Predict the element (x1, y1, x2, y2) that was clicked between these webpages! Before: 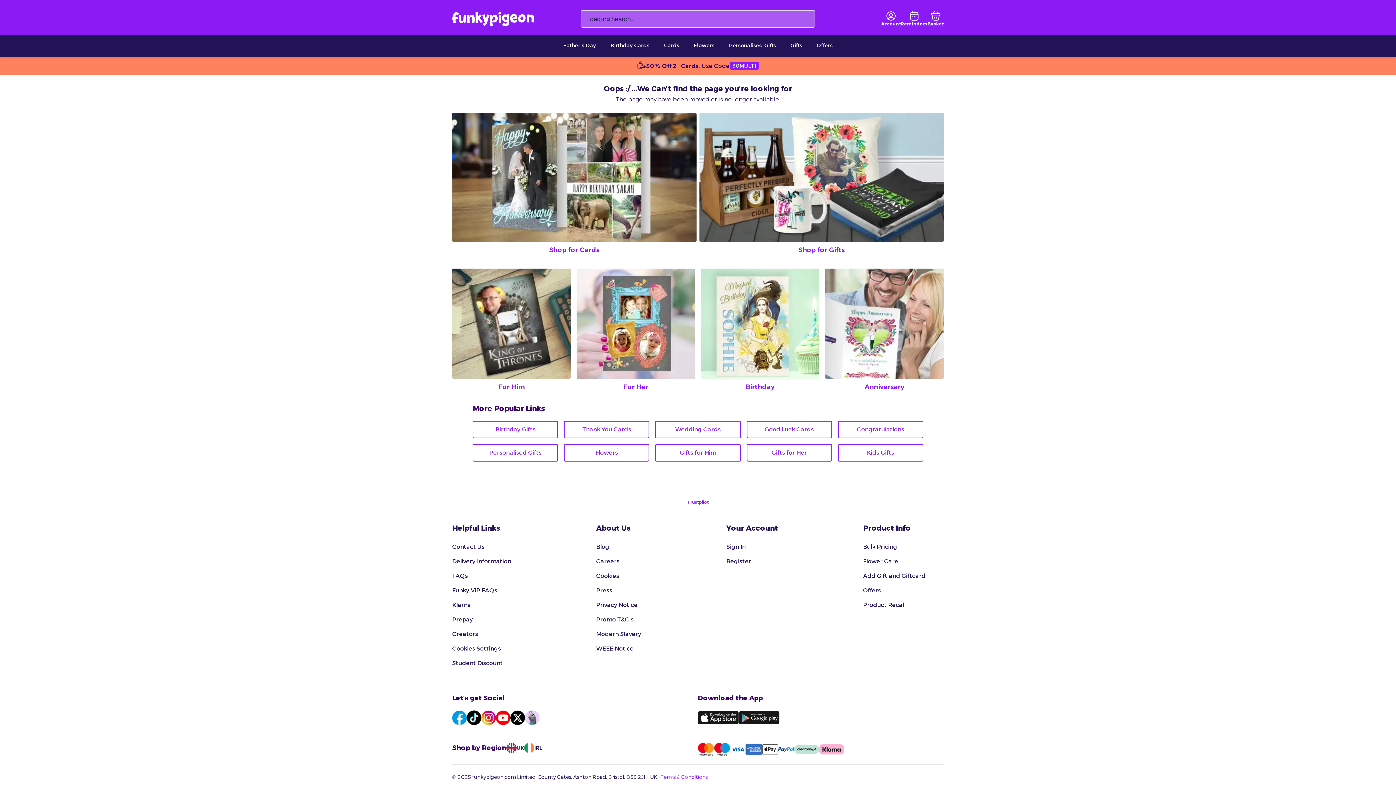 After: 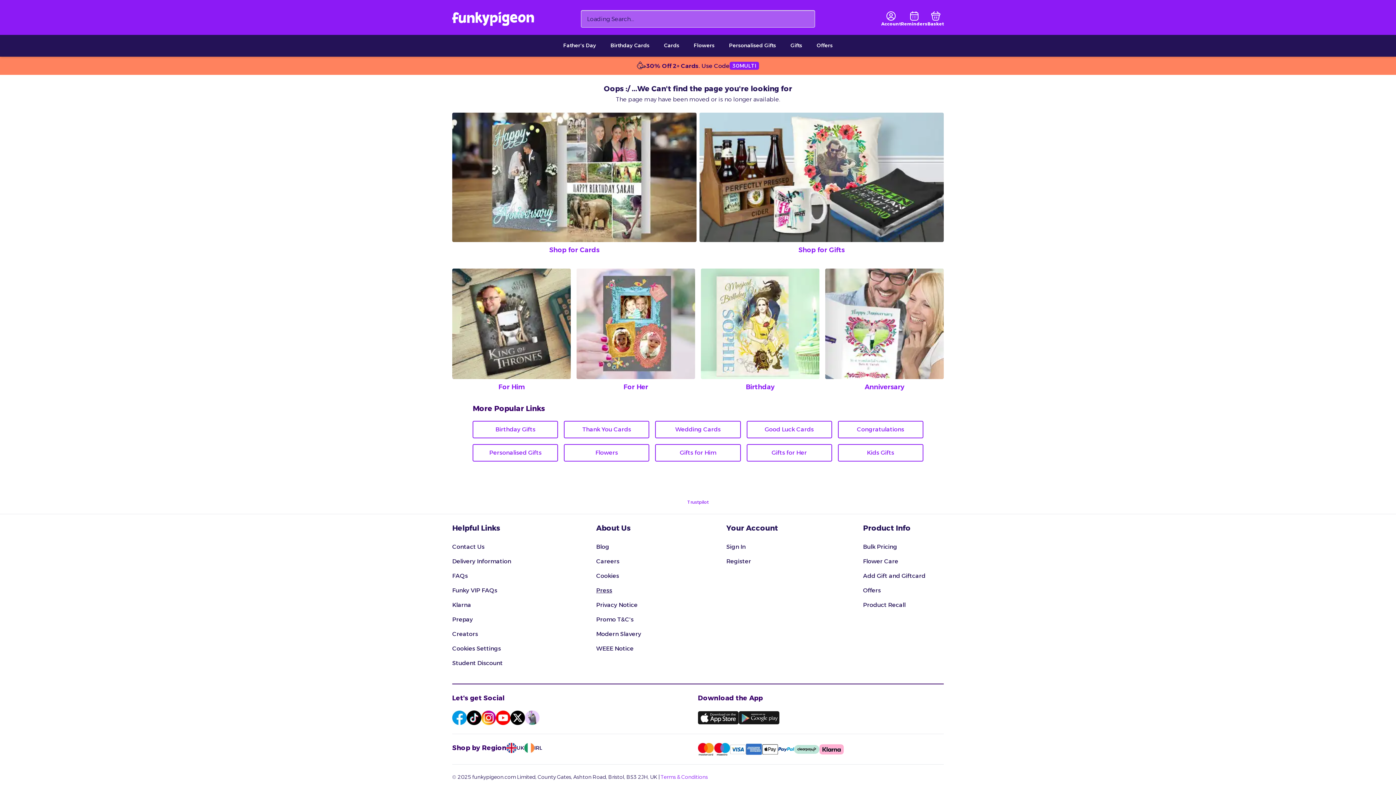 Action: bbox: (596, 584, 641, 597) label: Press